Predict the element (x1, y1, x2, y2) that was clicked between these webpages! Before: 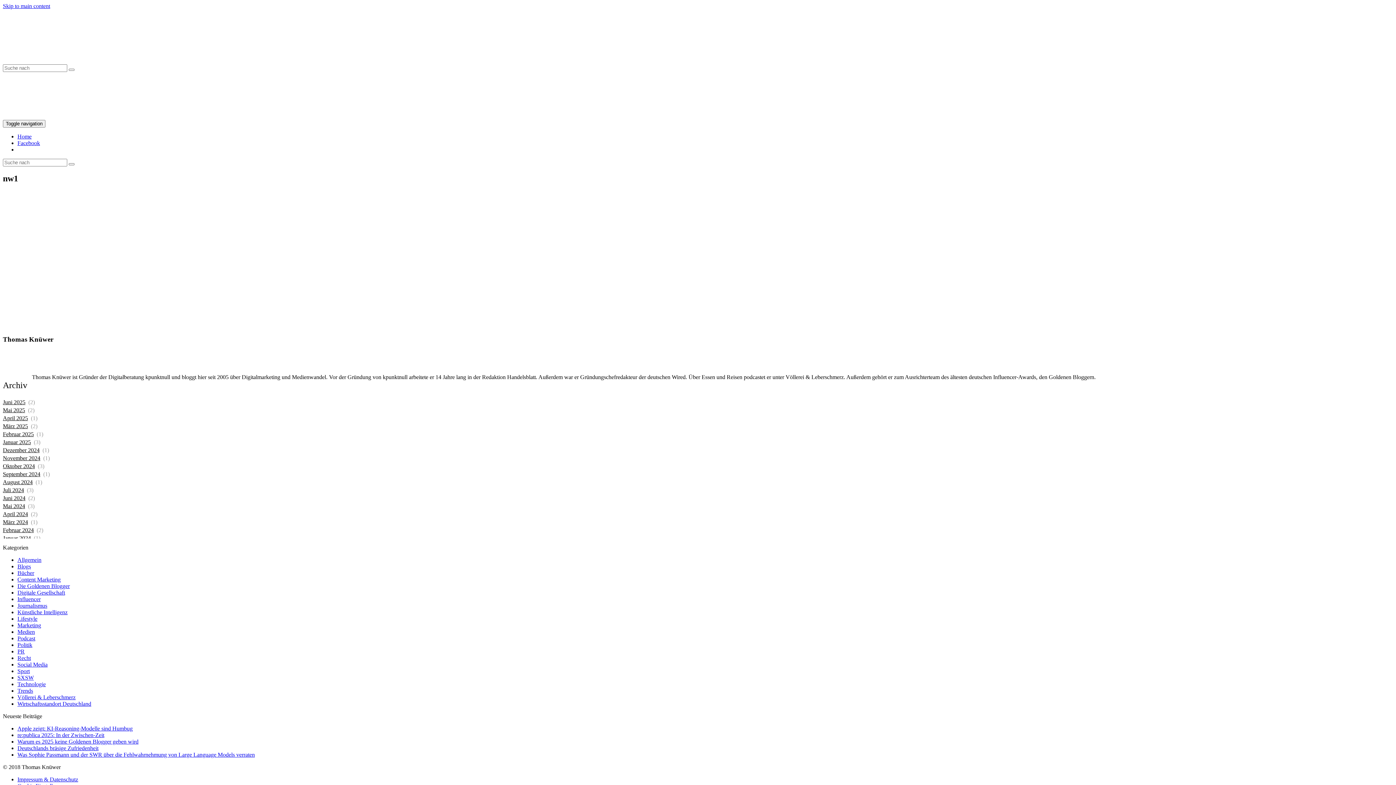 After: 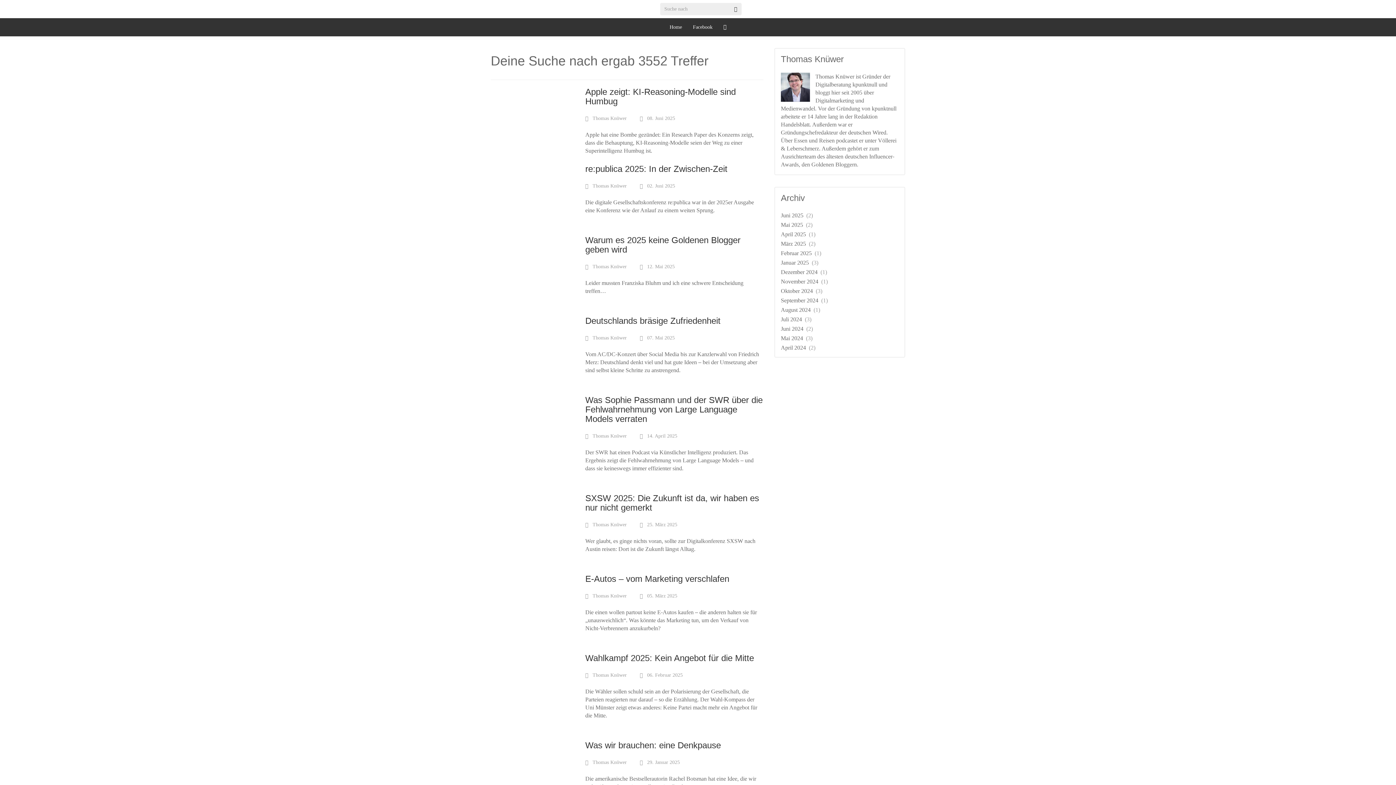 Action: bbox: (68, 68, 74, 70)